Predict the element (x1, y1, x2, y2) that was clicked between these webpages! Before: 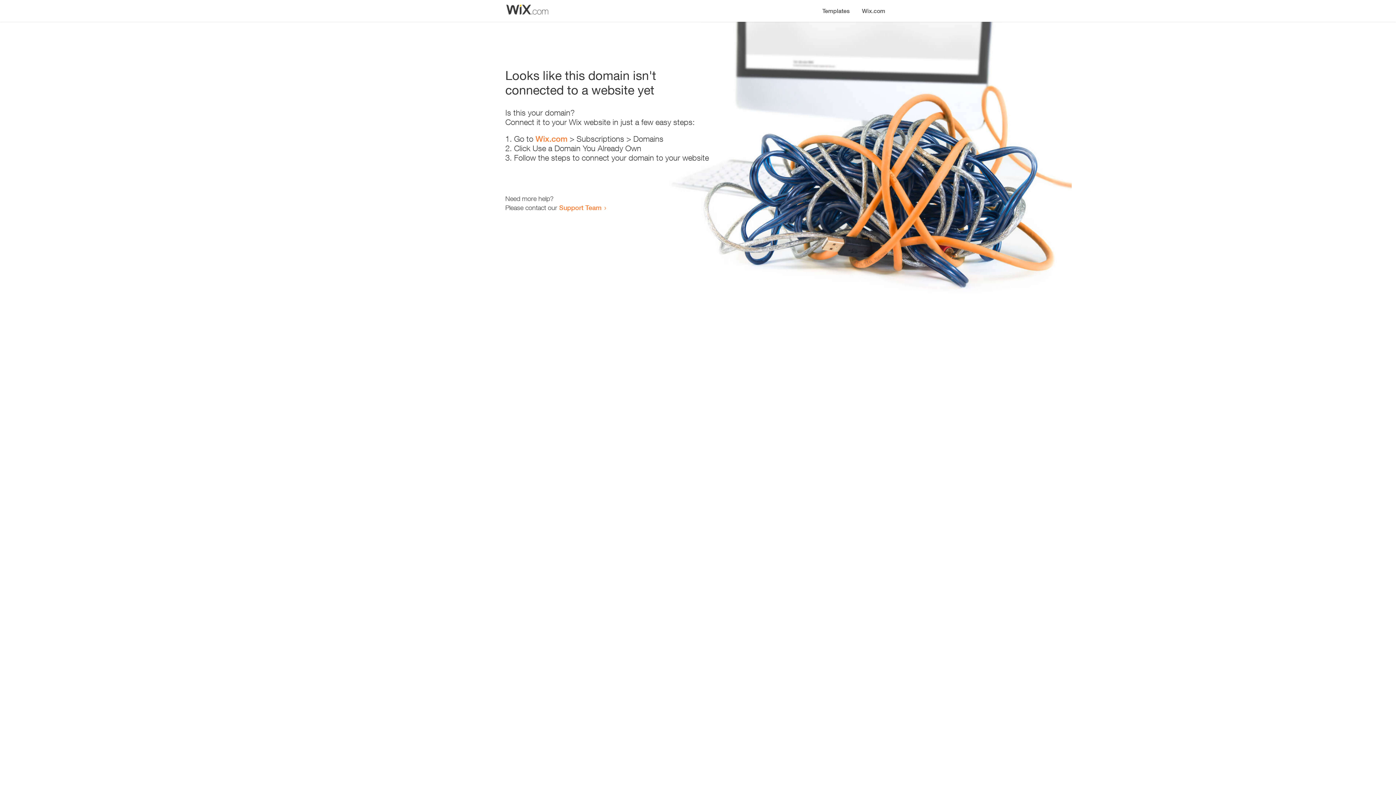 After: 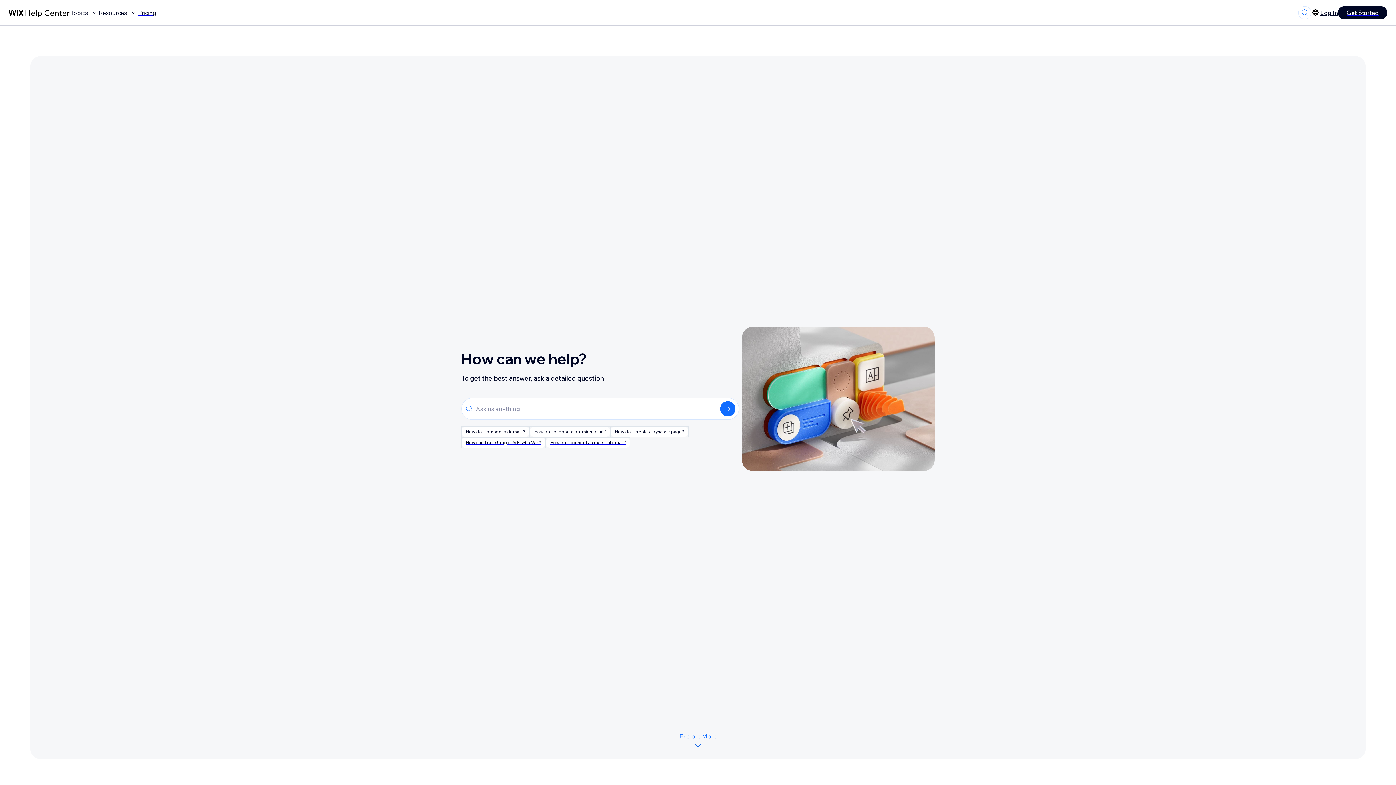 Action: bbox: (559, 203, 601, 211) label: Support Team